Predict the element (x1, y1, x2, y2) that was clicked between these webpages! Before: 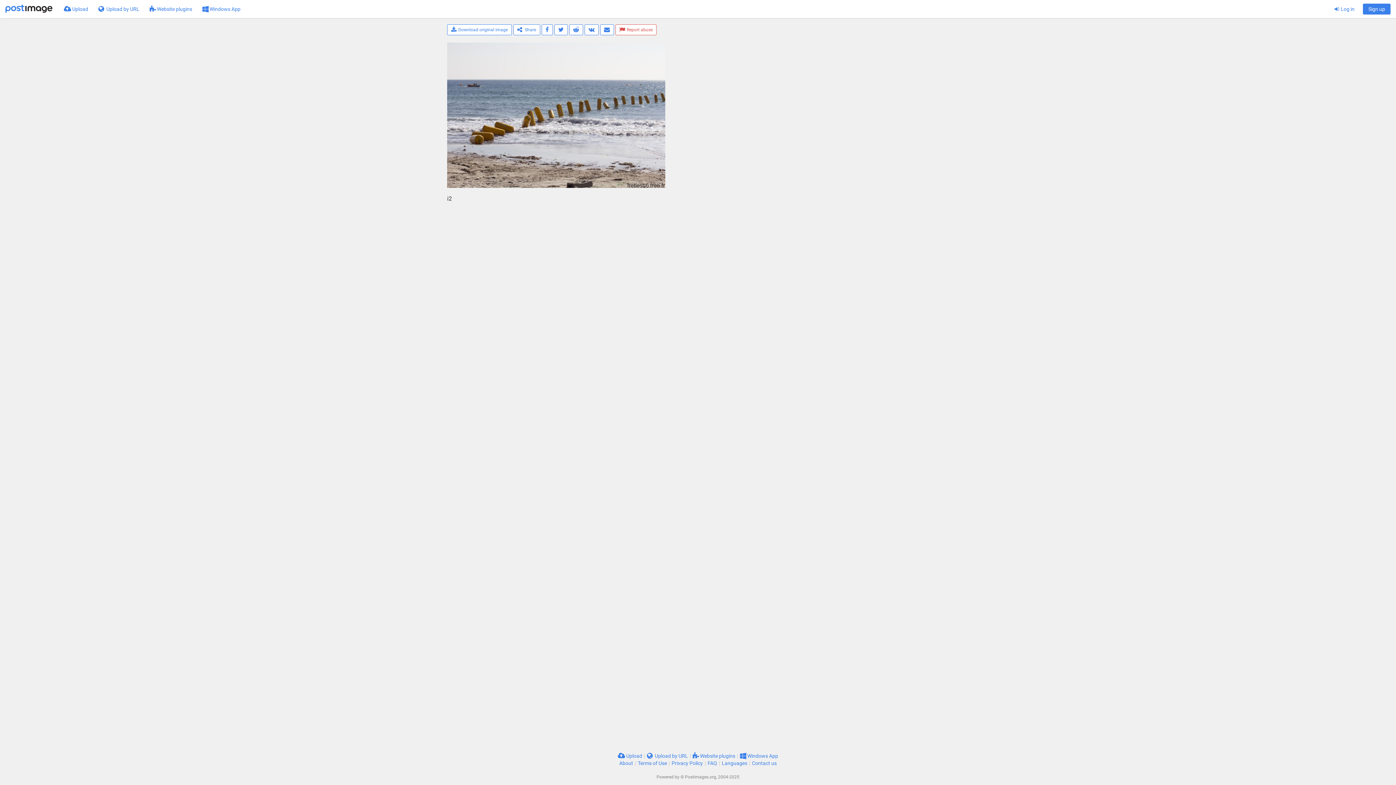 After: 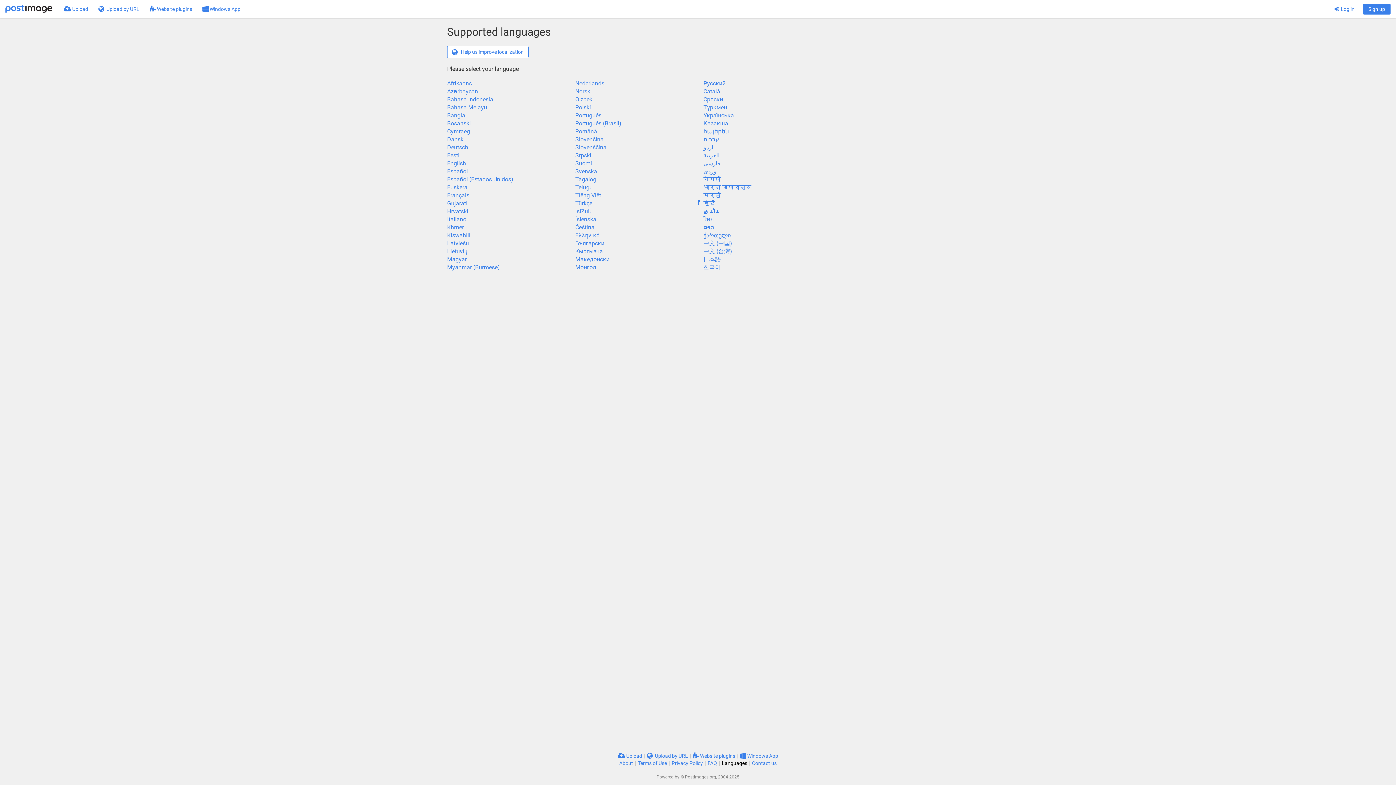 Action: label: Languages bbox: (722, 760, 747, 766)